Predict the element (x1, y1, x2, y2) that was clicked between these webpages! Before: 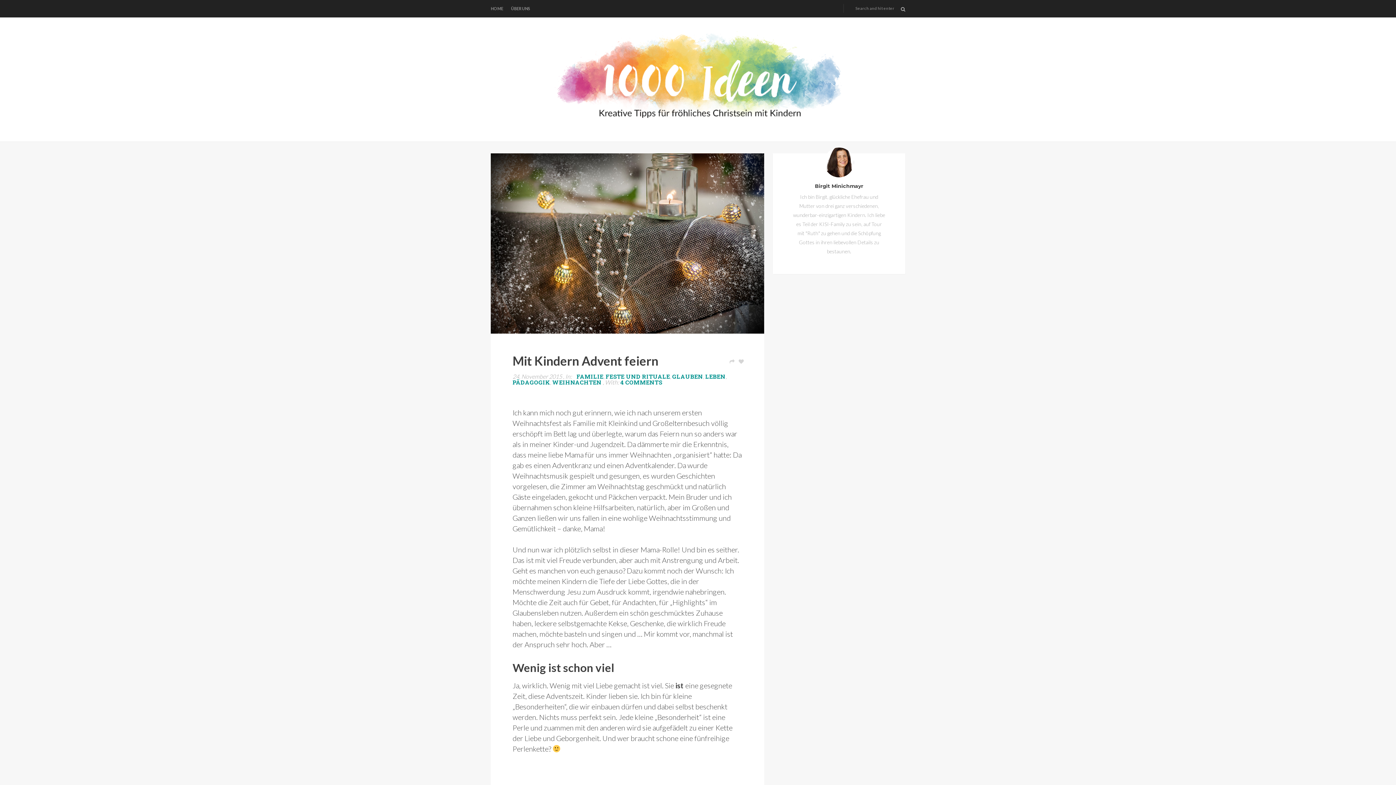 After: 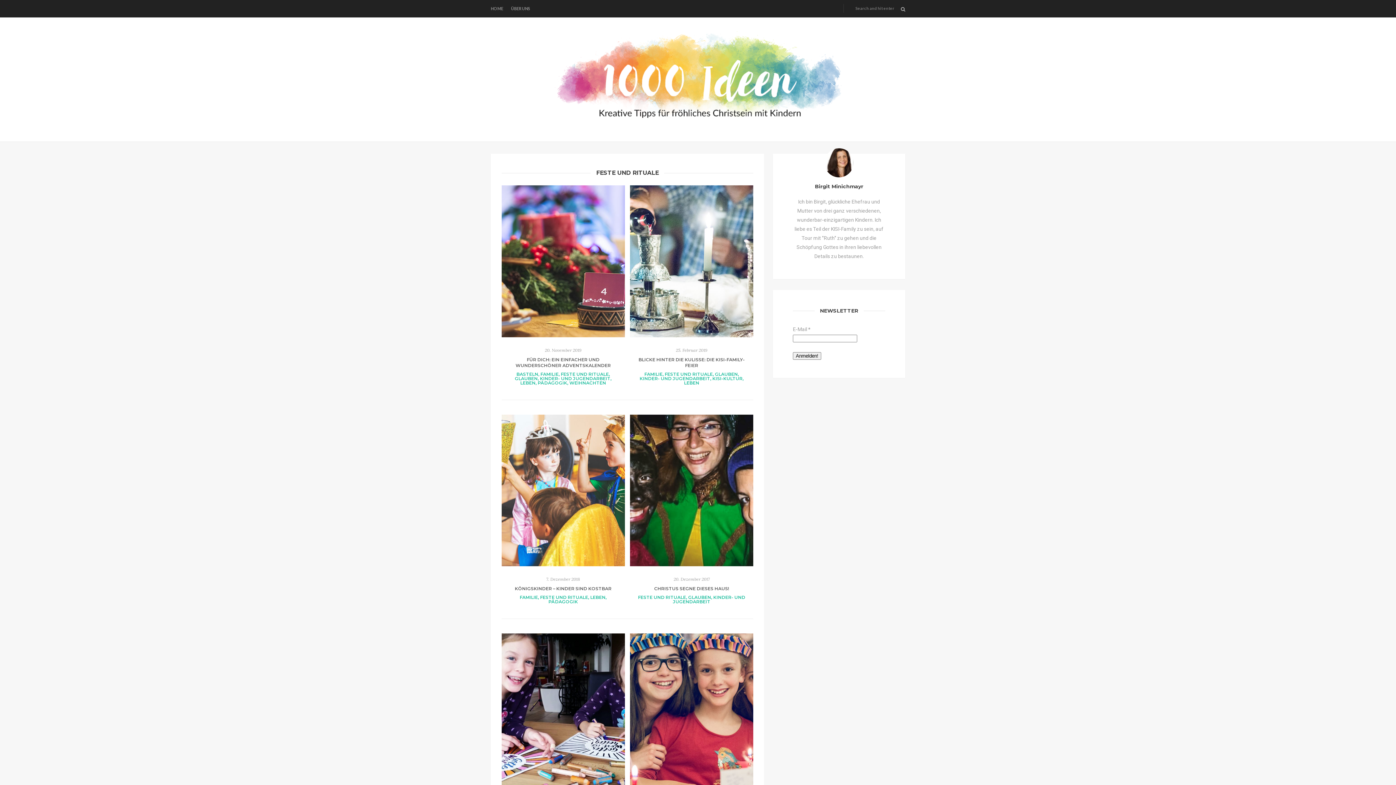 Action: label: FESTE UND RITUALE bbox: (605, 372, 670, 380)